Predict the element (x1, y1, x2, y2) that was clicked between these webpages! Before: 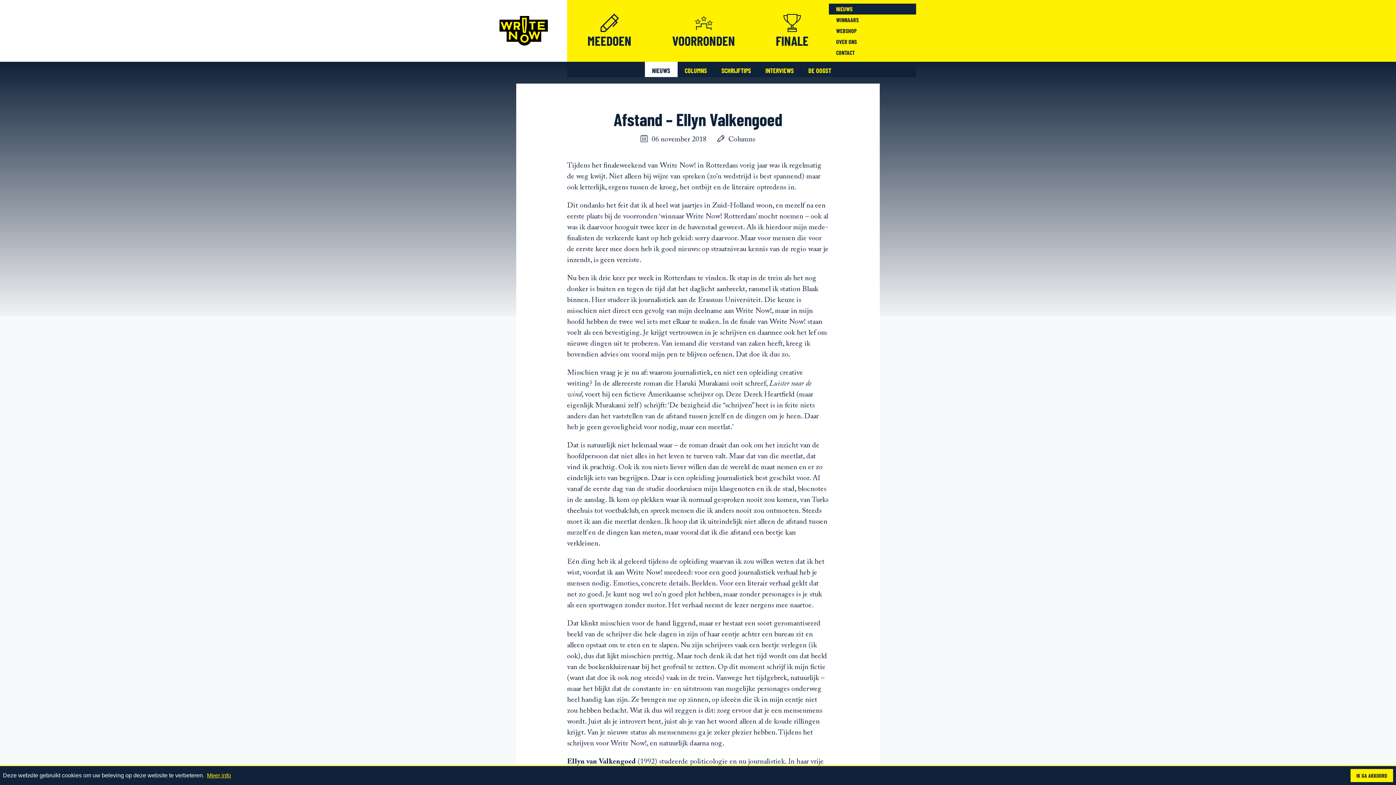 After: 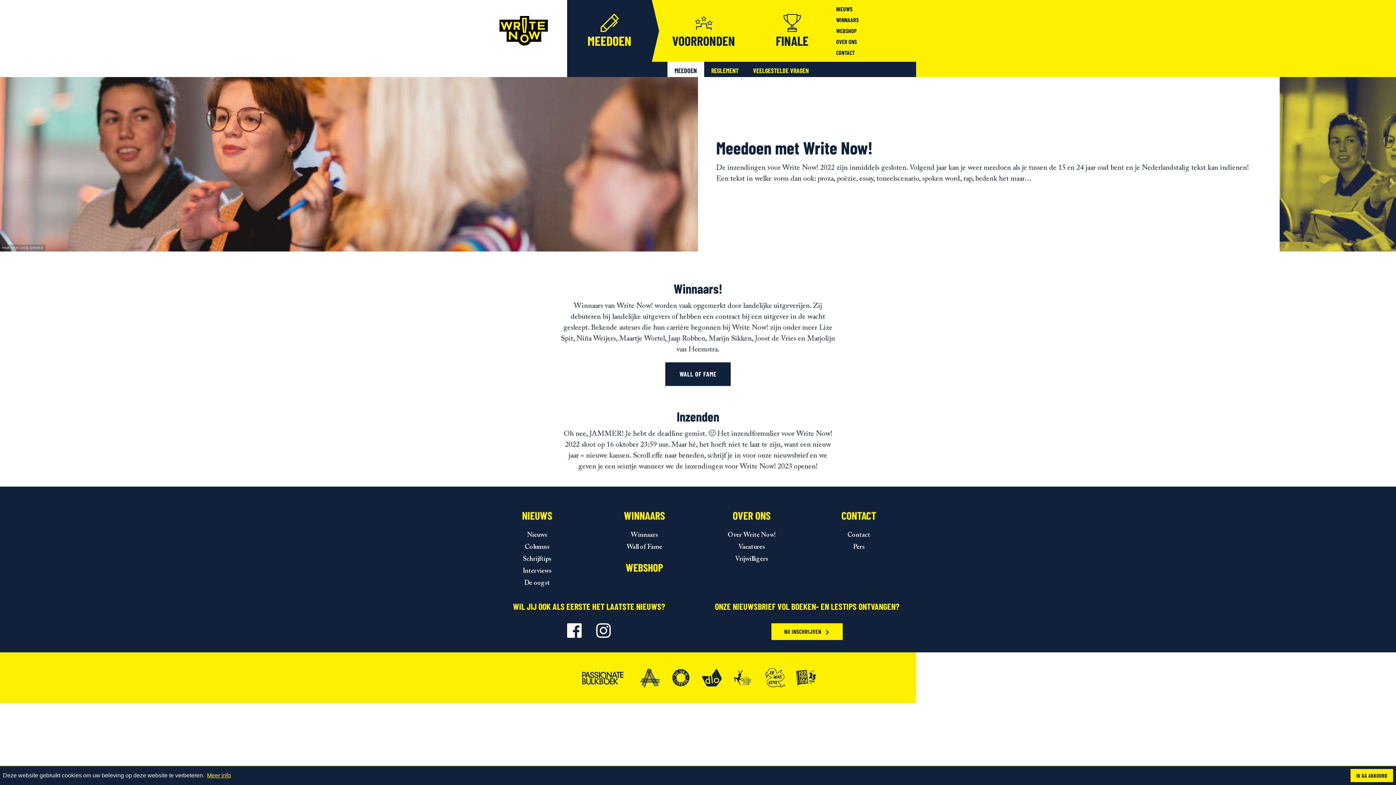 Action: label: MEEDOEN bbox: (567, 0, 652, 61)